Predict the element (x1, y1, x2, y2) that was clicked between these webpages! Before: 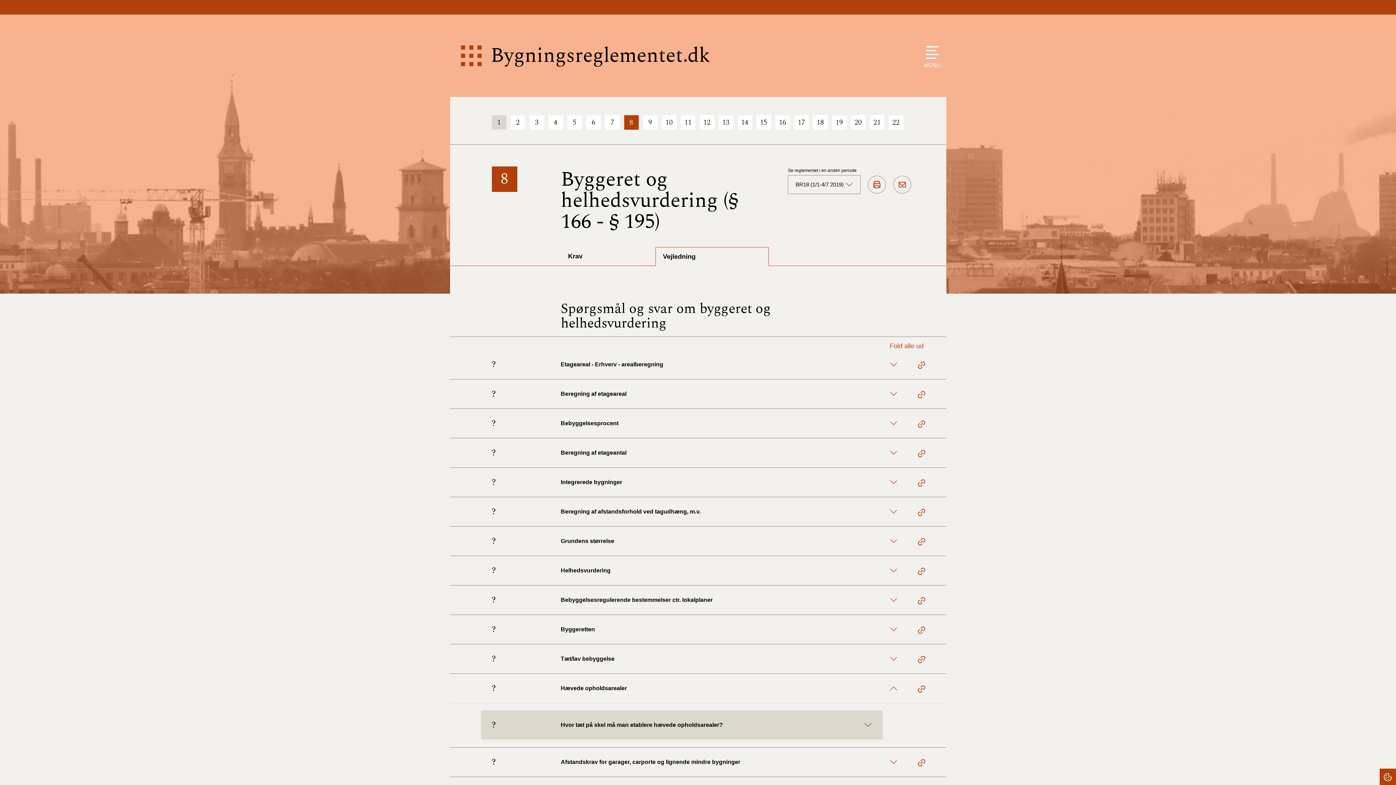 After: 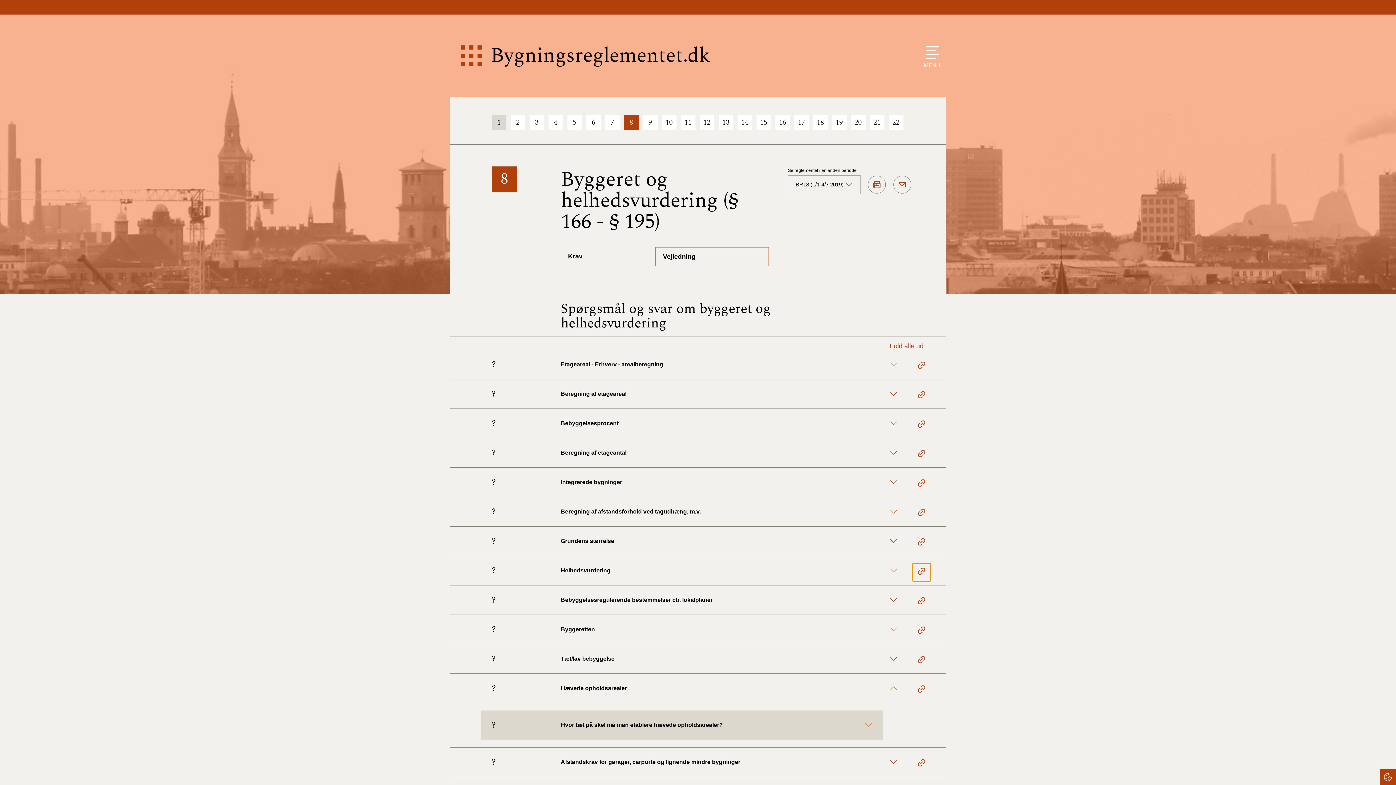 Action: label: Kopier link bbox: (912, 563, 930, 581)